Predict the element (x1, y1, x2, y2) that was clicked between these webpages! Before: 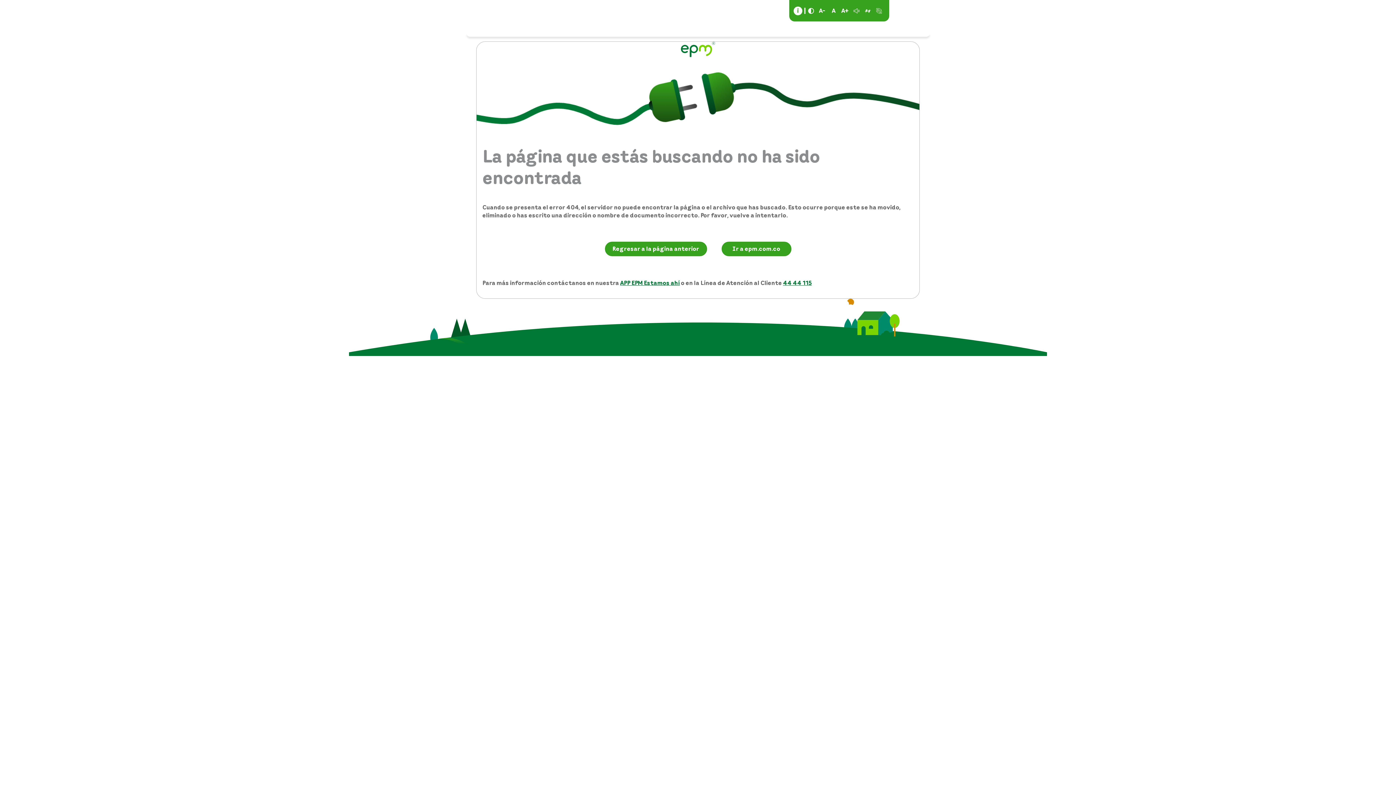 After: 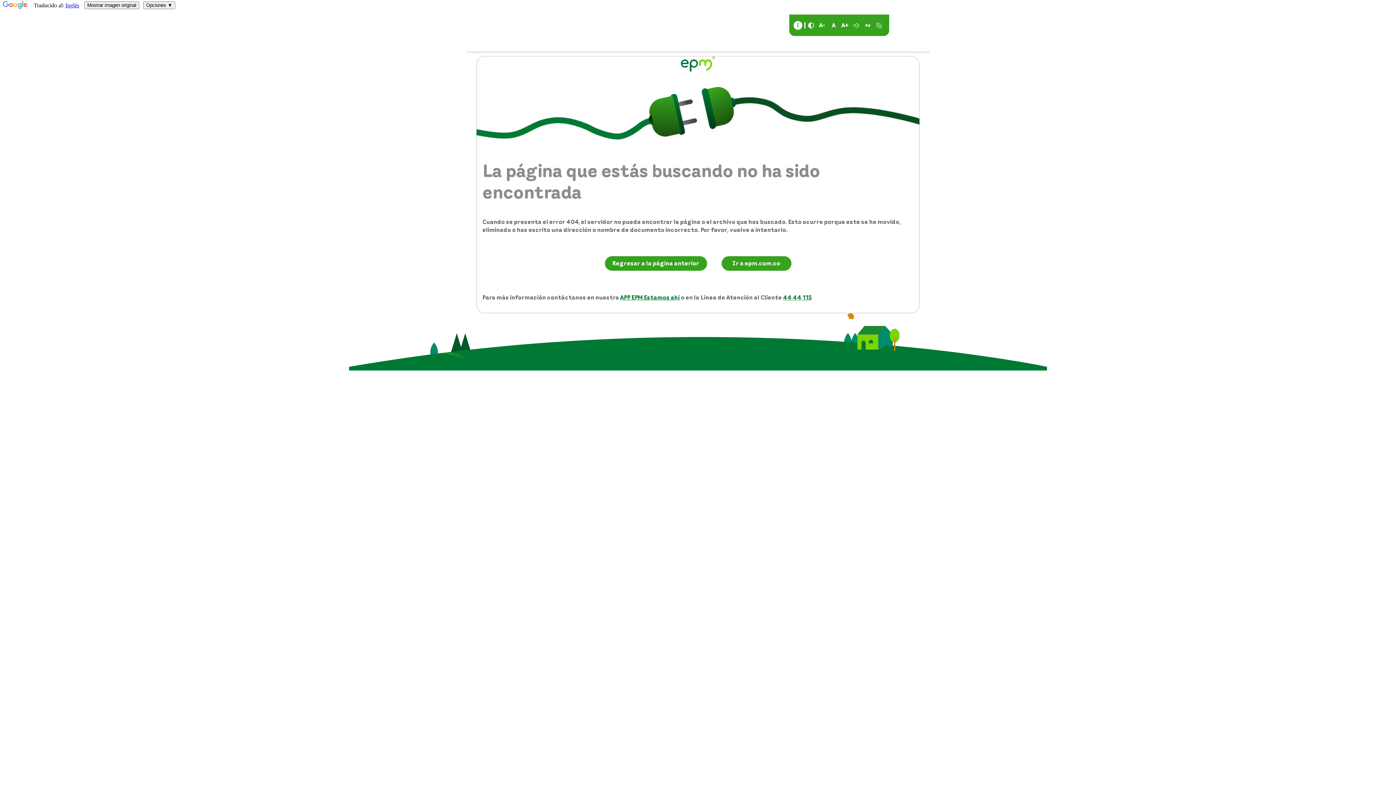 Action: bbox: (875, 6, 883, 15)